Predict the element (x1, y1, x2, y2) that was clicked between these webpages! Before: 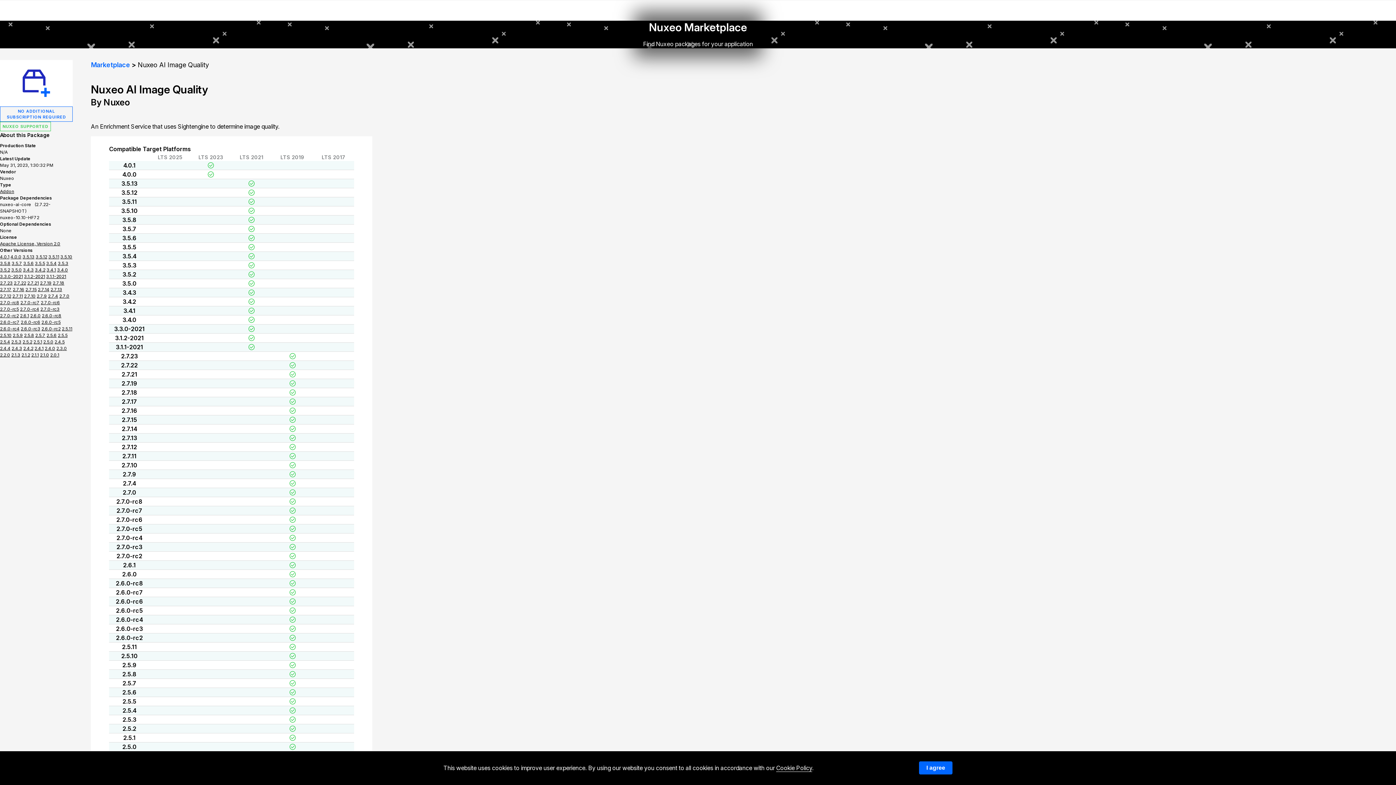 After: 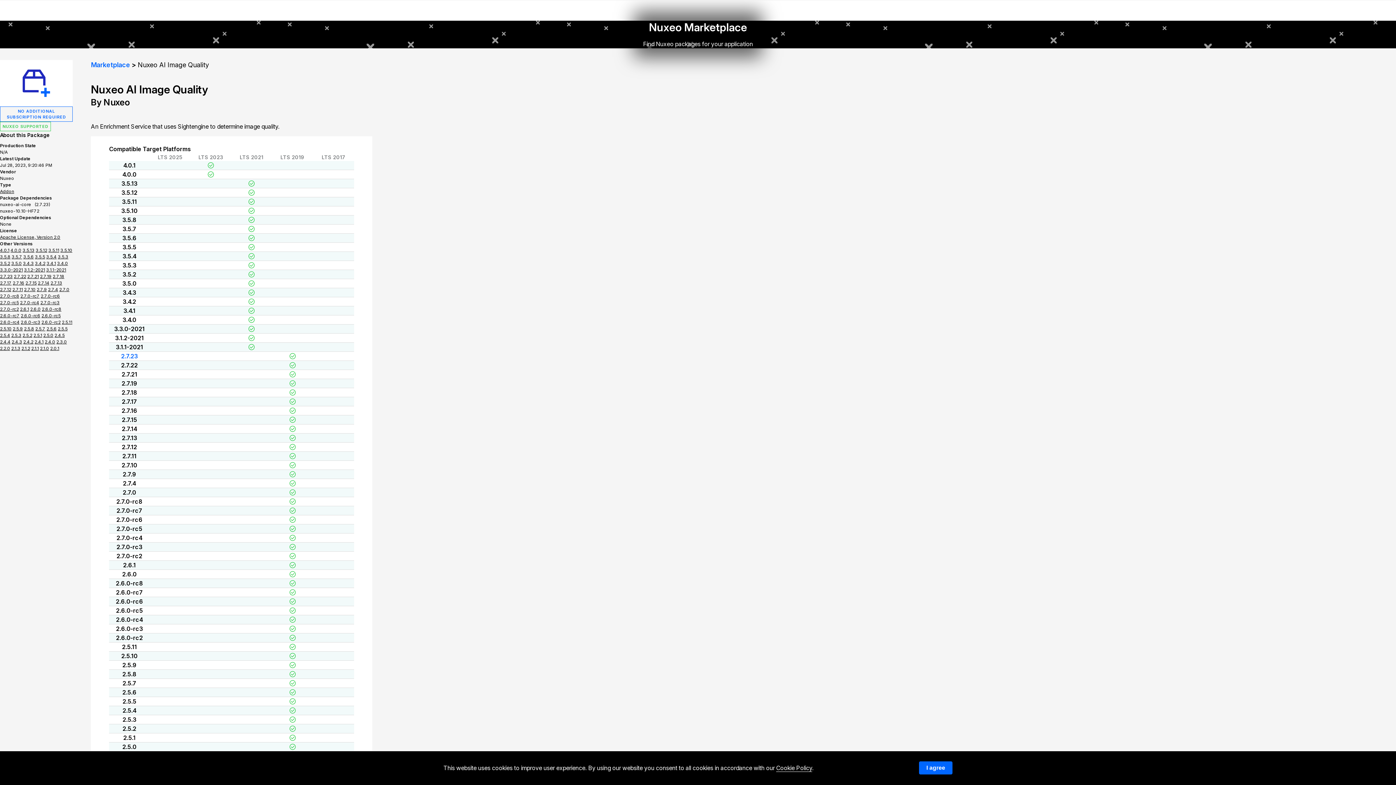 Action: bbox: (121, 352, 137, 360) label: 2.7.23